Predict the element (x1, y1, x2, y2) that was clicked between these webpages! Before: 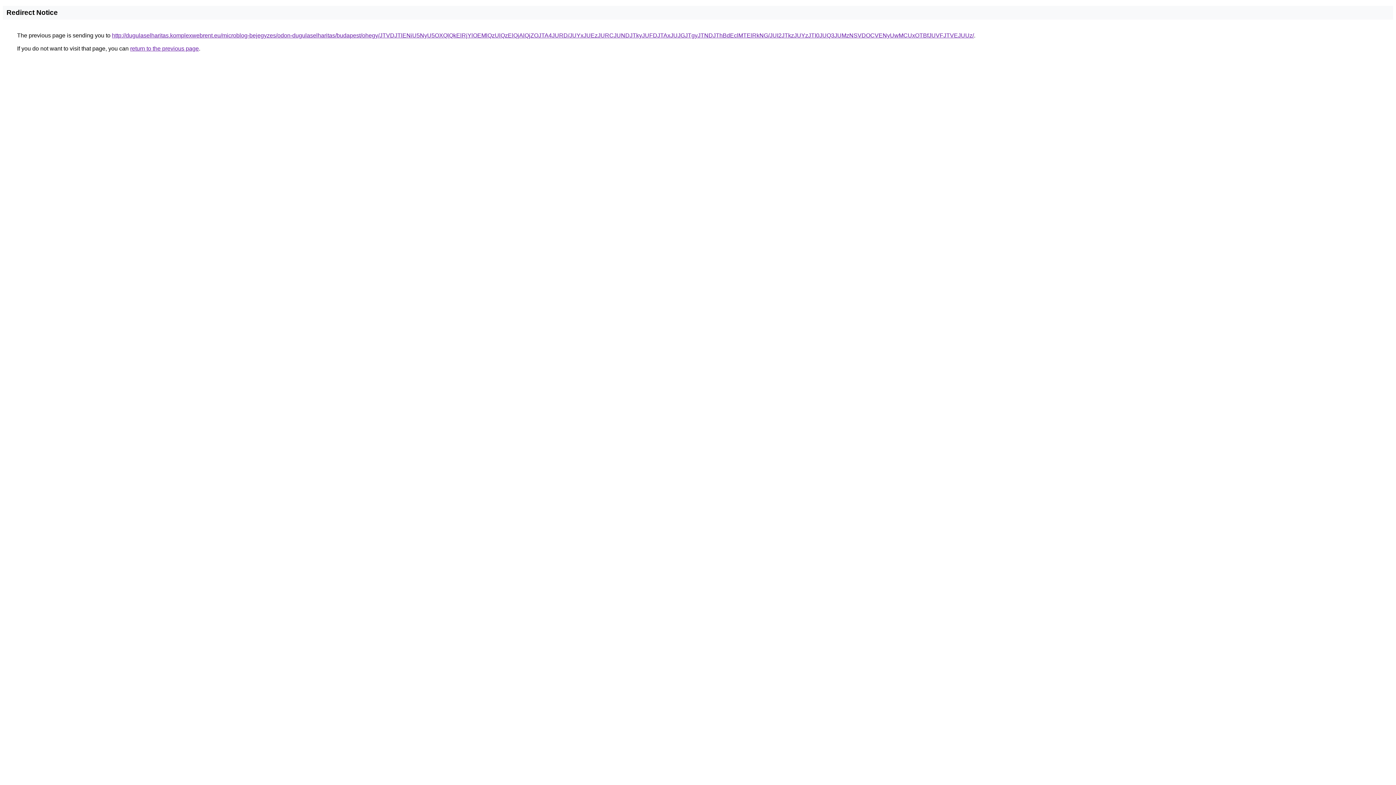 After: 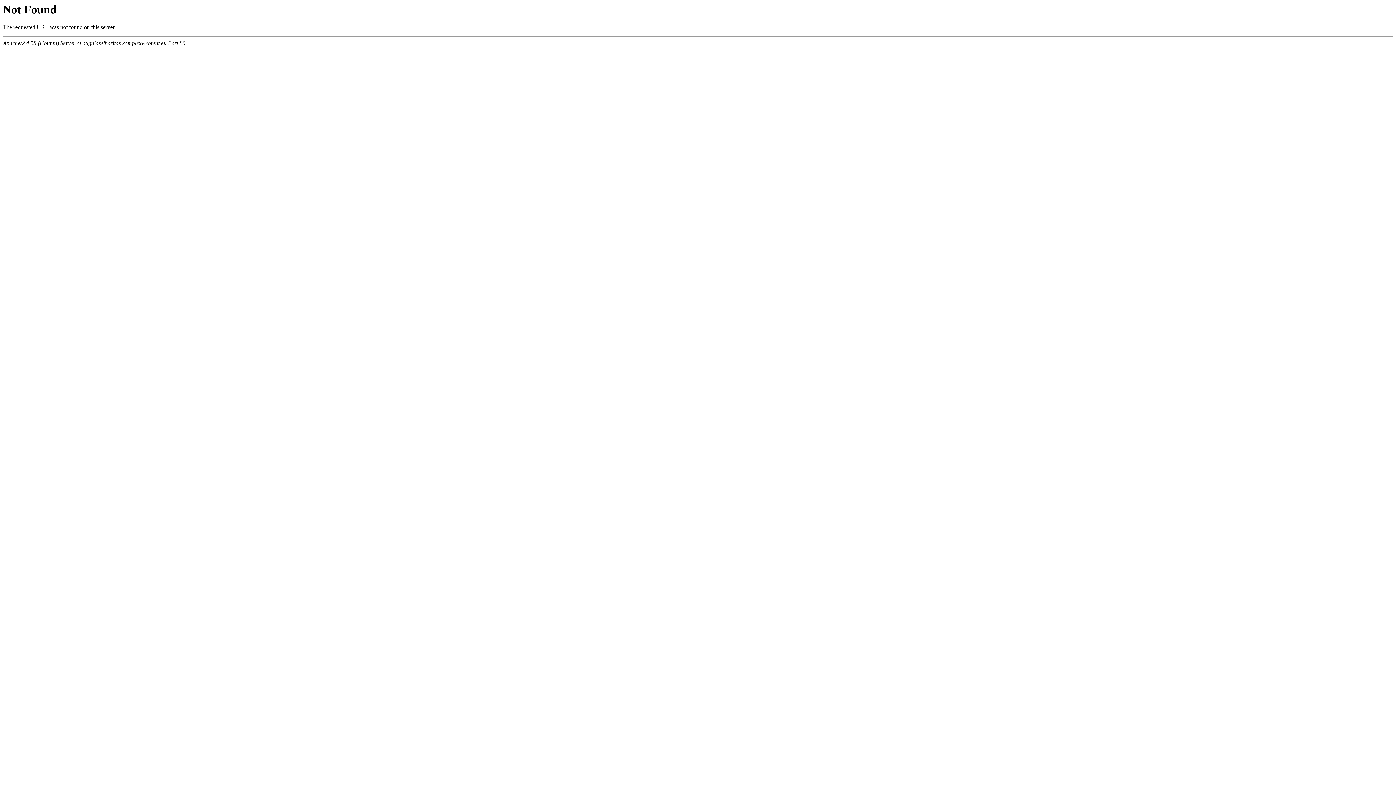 Action: bbox: (112, 32, 974, 38) label: http://dugulaselharitas.komplexwebrent.eu/microblog-bejegyzes/odon-dugulaselharitas/budapest/ohegy/JTVDJTlENiU5NyU5OXQlQkElRjYlOEMlQzUlQzElQjAlQjZOJTA4JURD/JUYxJUEzJURCJUNDJTkyJUFDJTAxJUJGJTgyJTNDJThBdEclMTElRkNG/JUI2JTkzJUYzJTI0JUQ3JUMzNSVDOCVENyUwMCUxOTBfJUVFJTVEJUUz/